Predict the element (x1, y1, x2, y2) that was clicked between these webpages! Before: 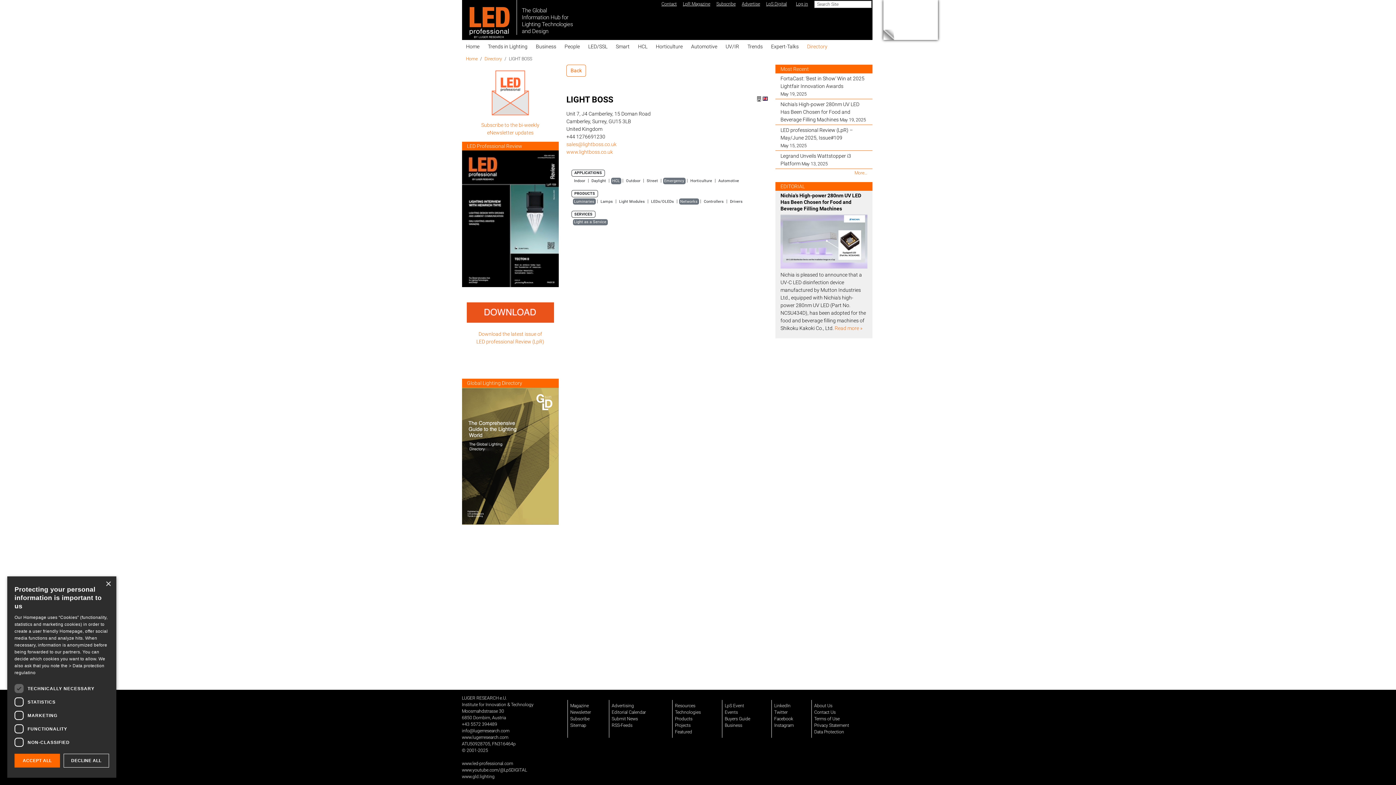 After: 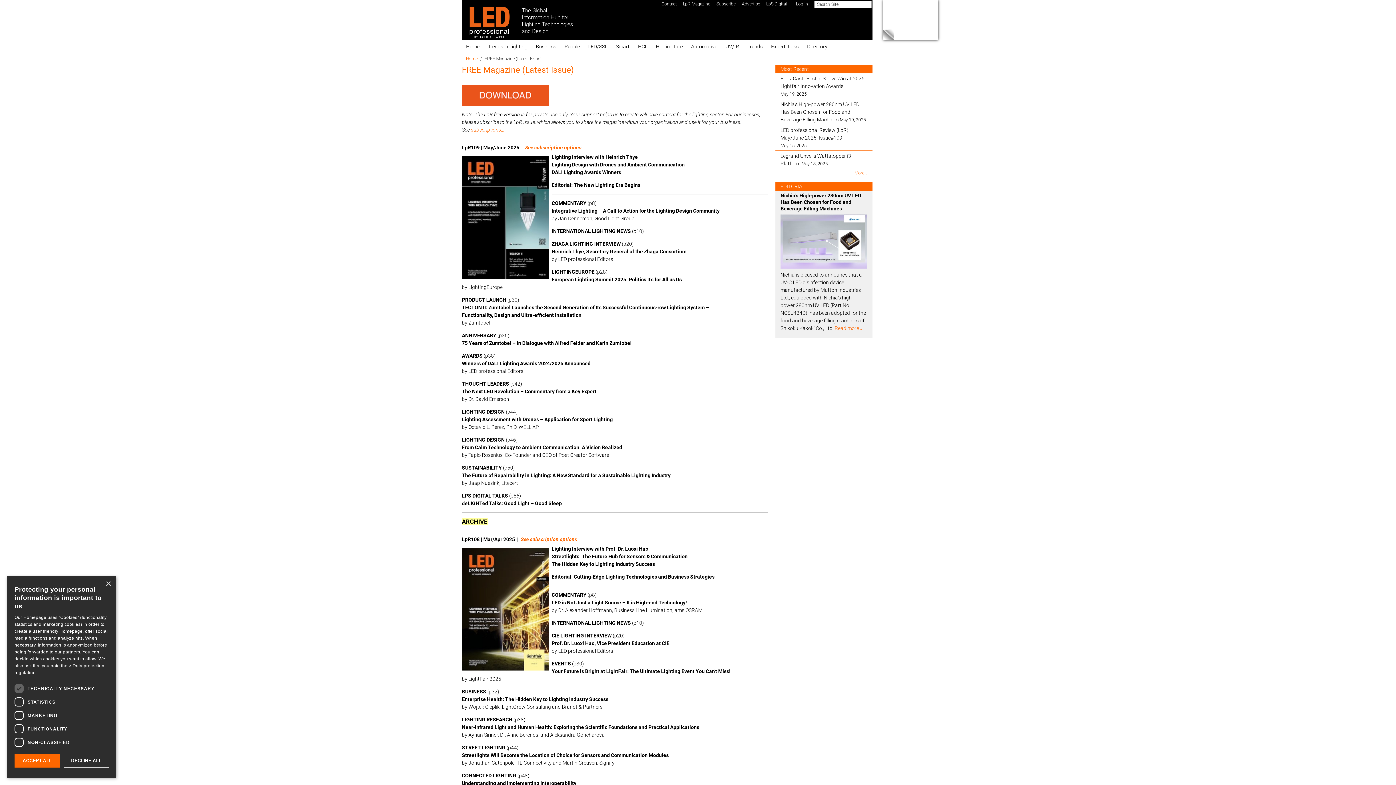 Action: bbox: (478, 331, 542, 337) label: Download the latest issue of